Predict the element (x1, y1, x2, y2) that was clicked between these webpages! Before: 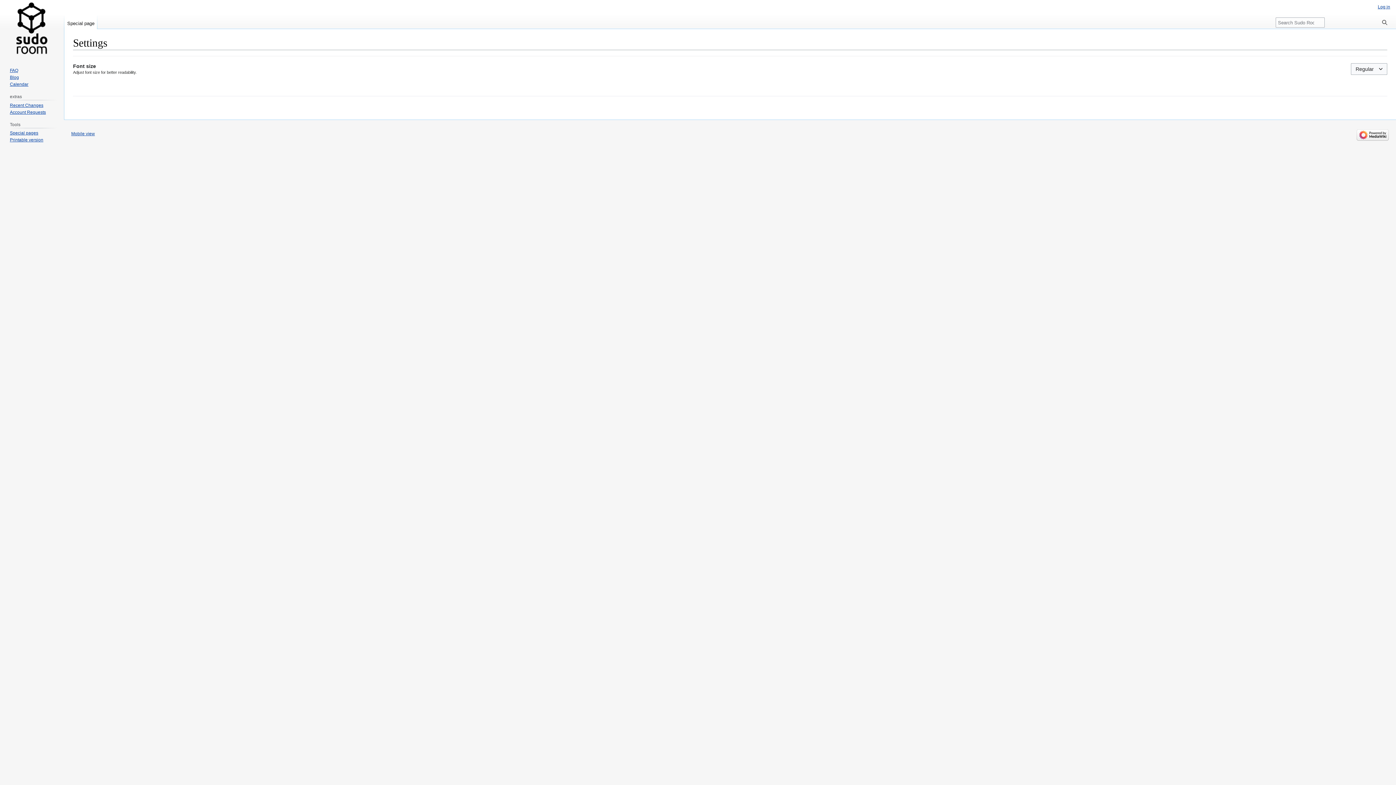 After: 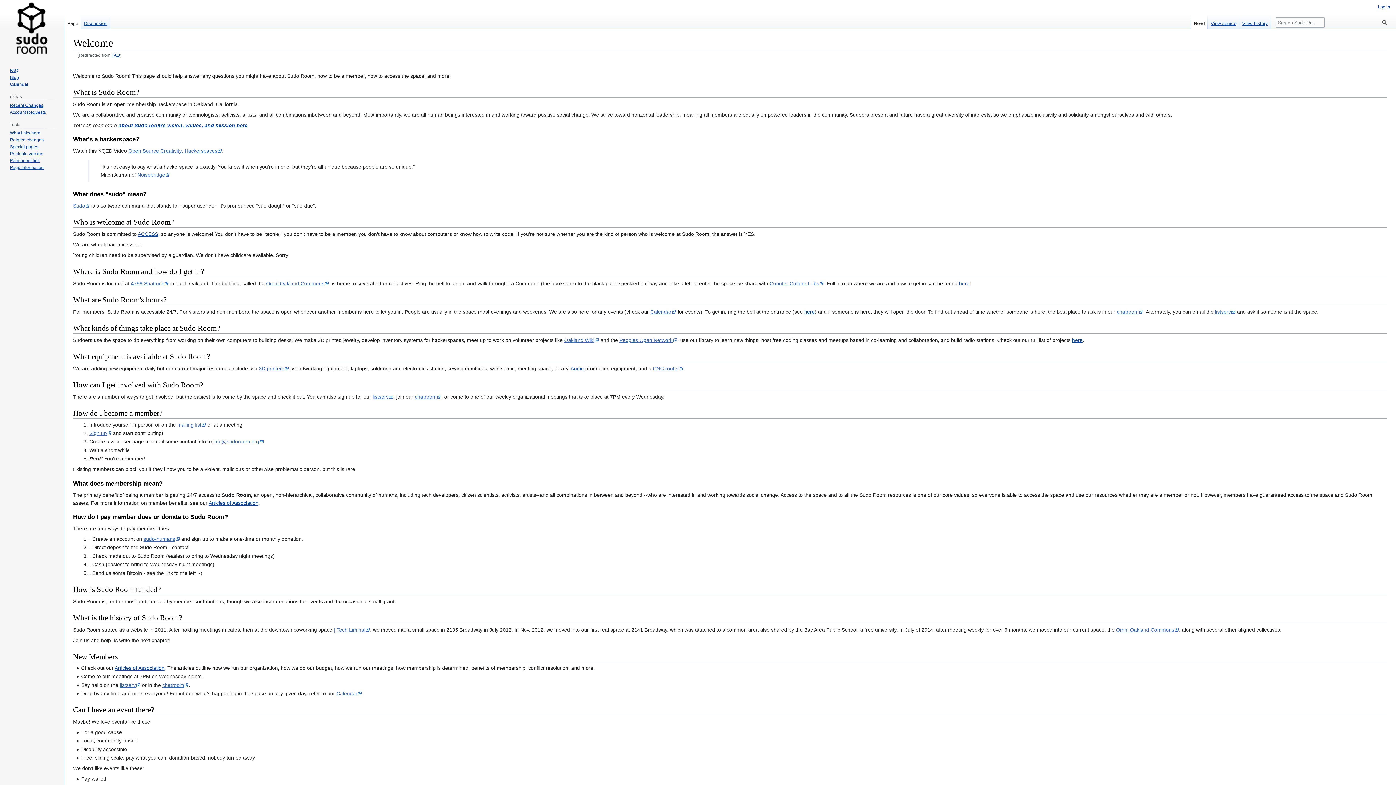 Action: label: FAQ bbox: (9, 67, 18, 73)